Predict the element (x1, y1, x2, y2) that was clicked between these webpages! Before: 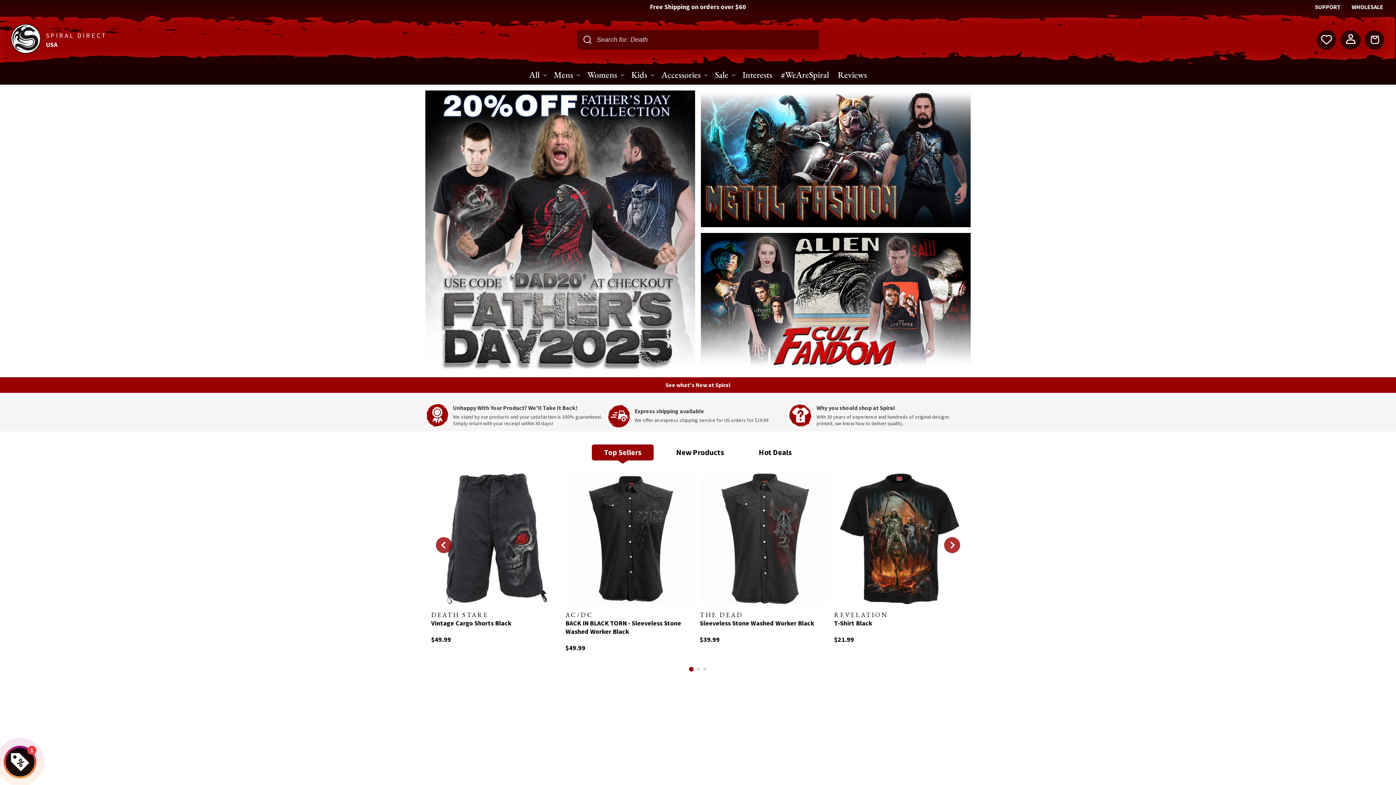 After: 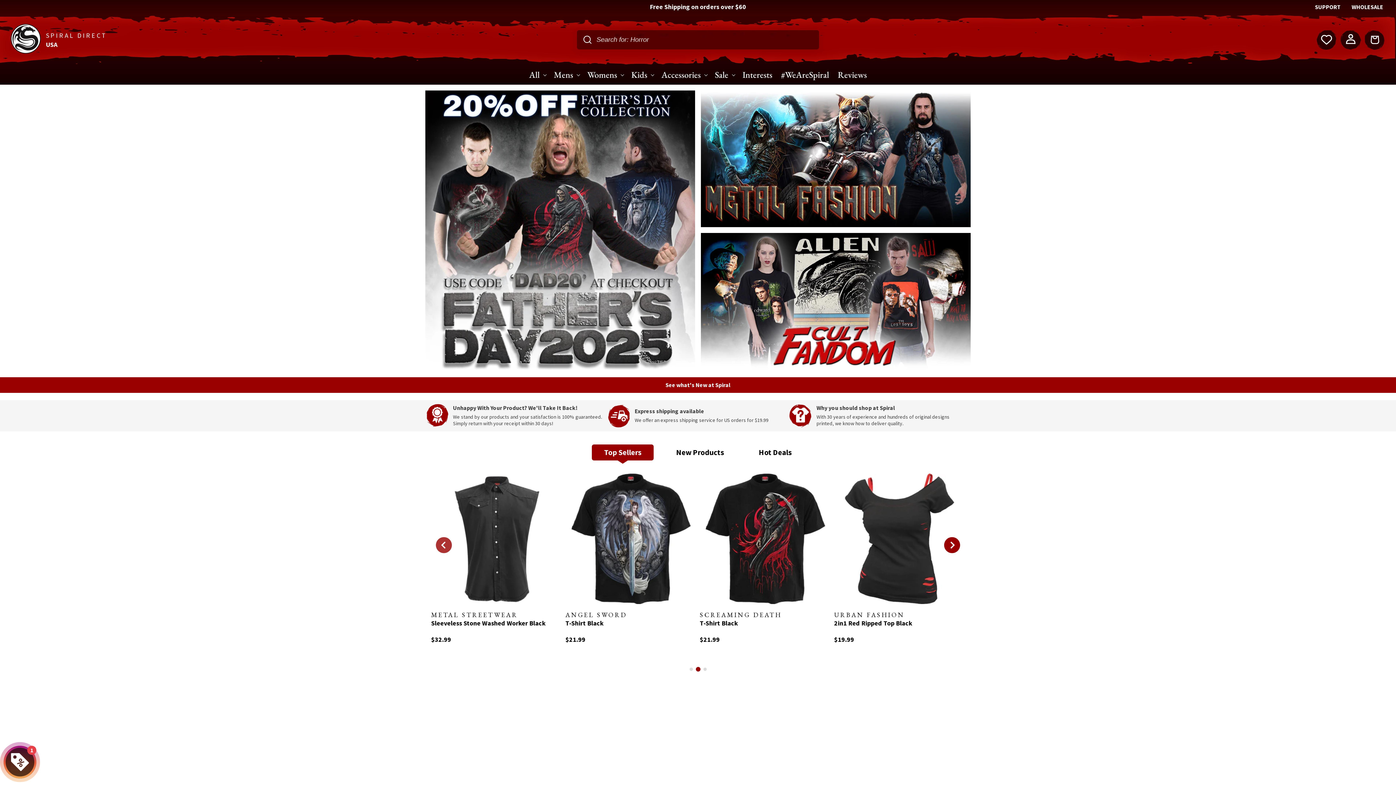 Action: label: Next slide bbox: (944, 537, 960, 553)